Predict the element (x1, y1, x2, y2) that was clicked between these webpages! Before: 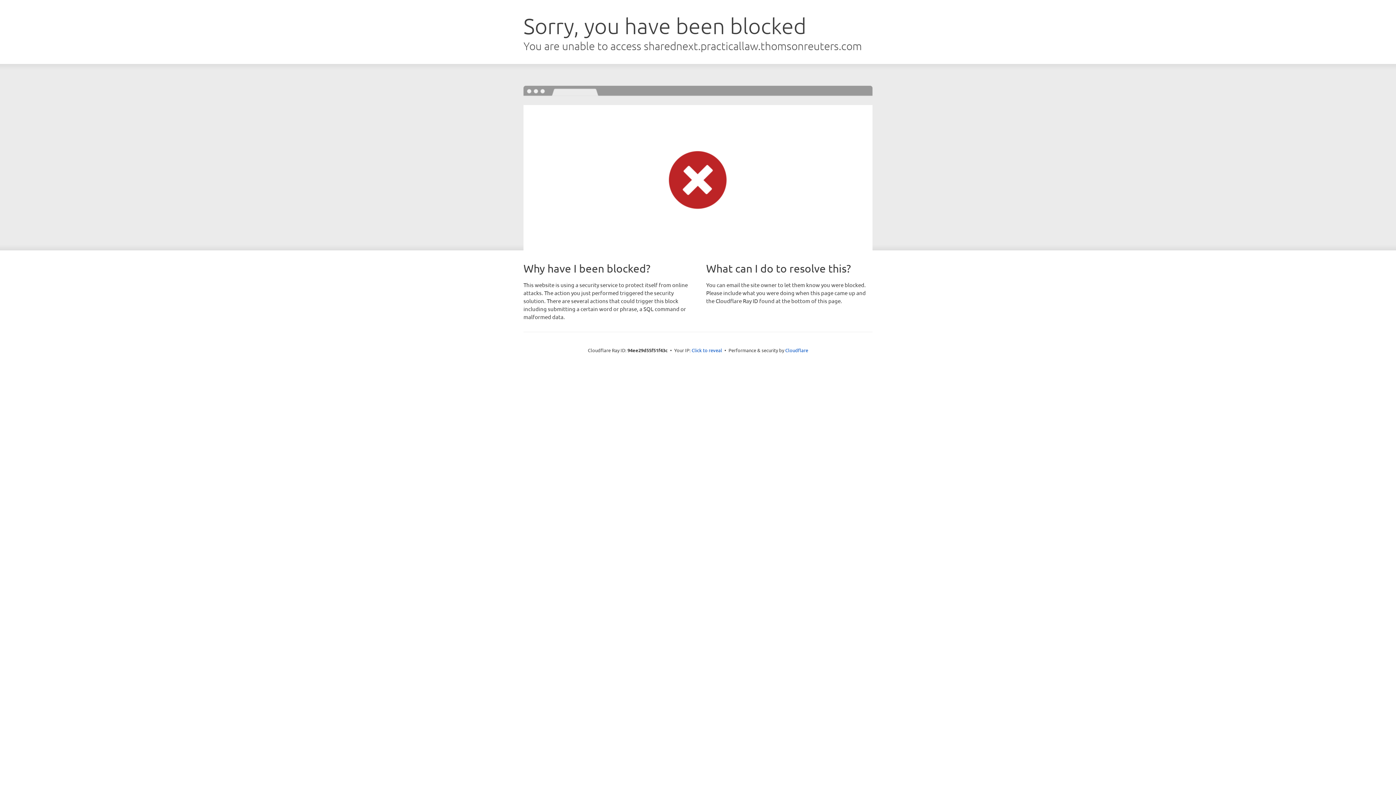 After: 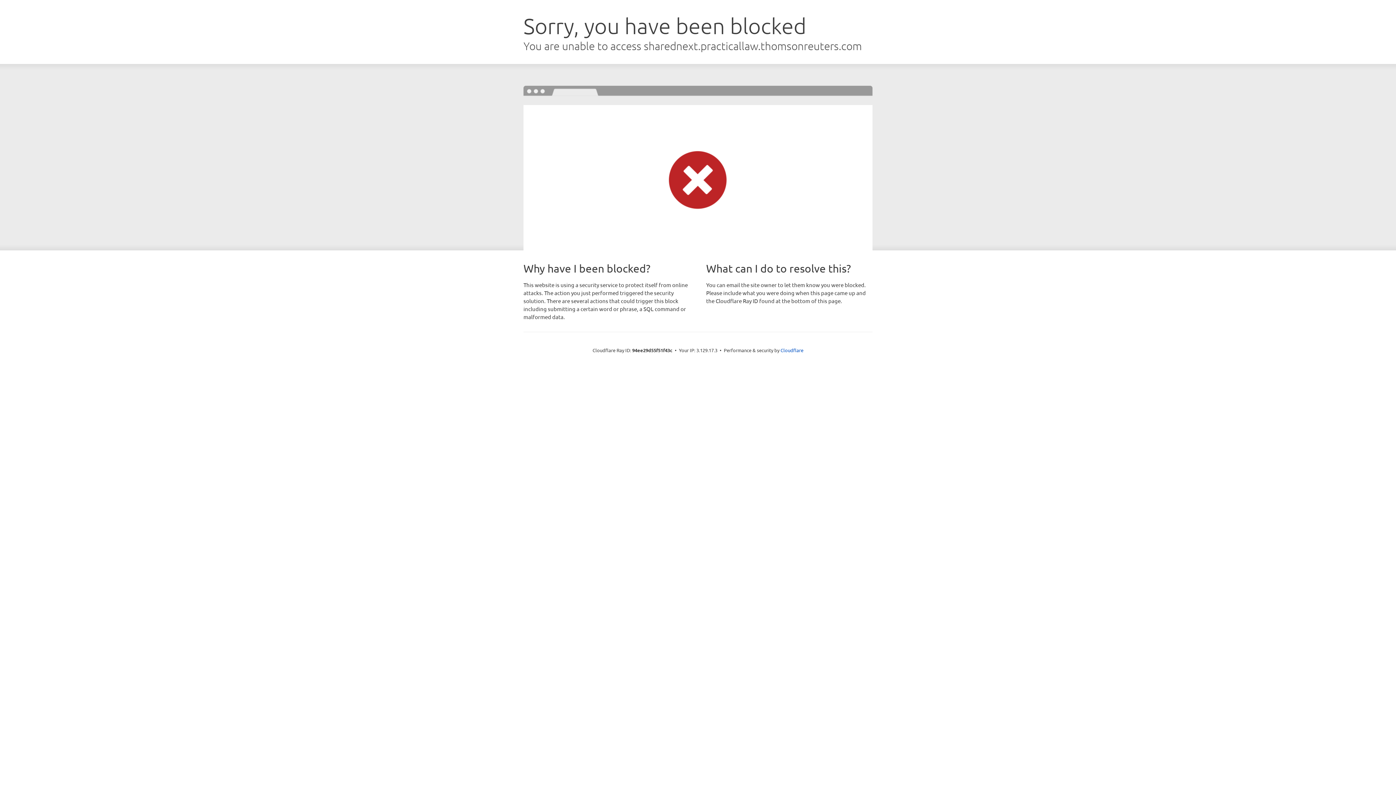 Action: bbox: (691, 346, 722, 353) label: Click to reveal